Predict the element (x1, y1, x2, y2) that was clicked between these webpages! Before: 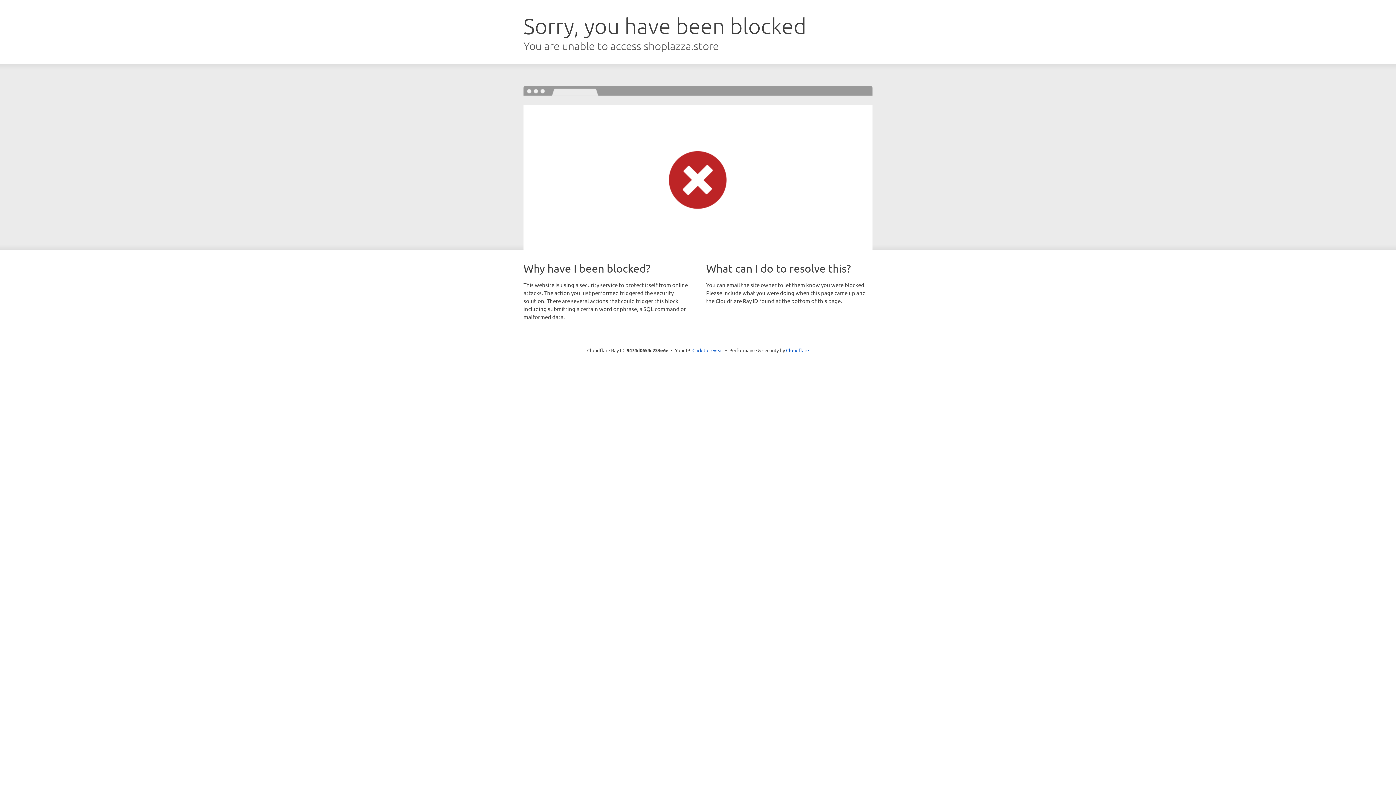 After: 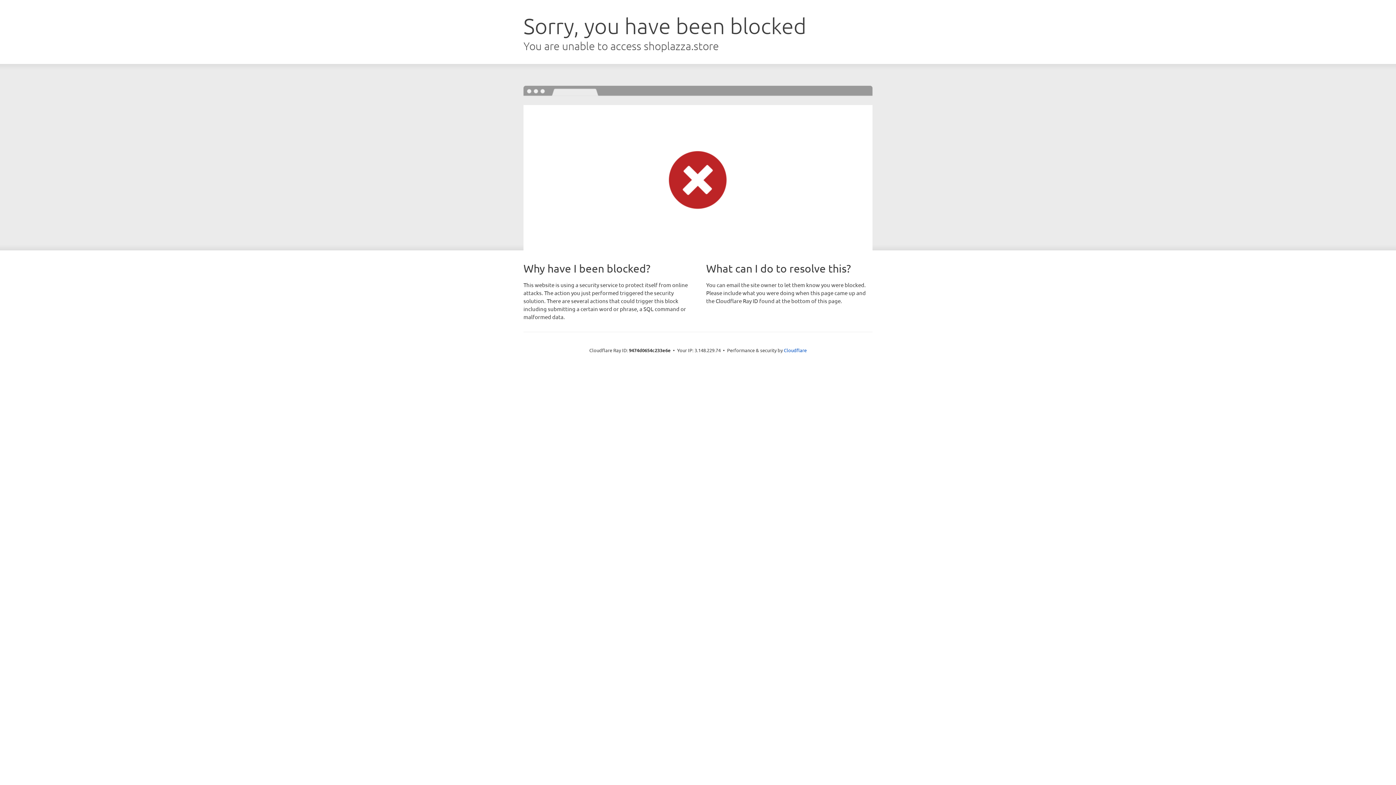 Action: label: Click to reveal bbox: (692, 346, 723, 353)